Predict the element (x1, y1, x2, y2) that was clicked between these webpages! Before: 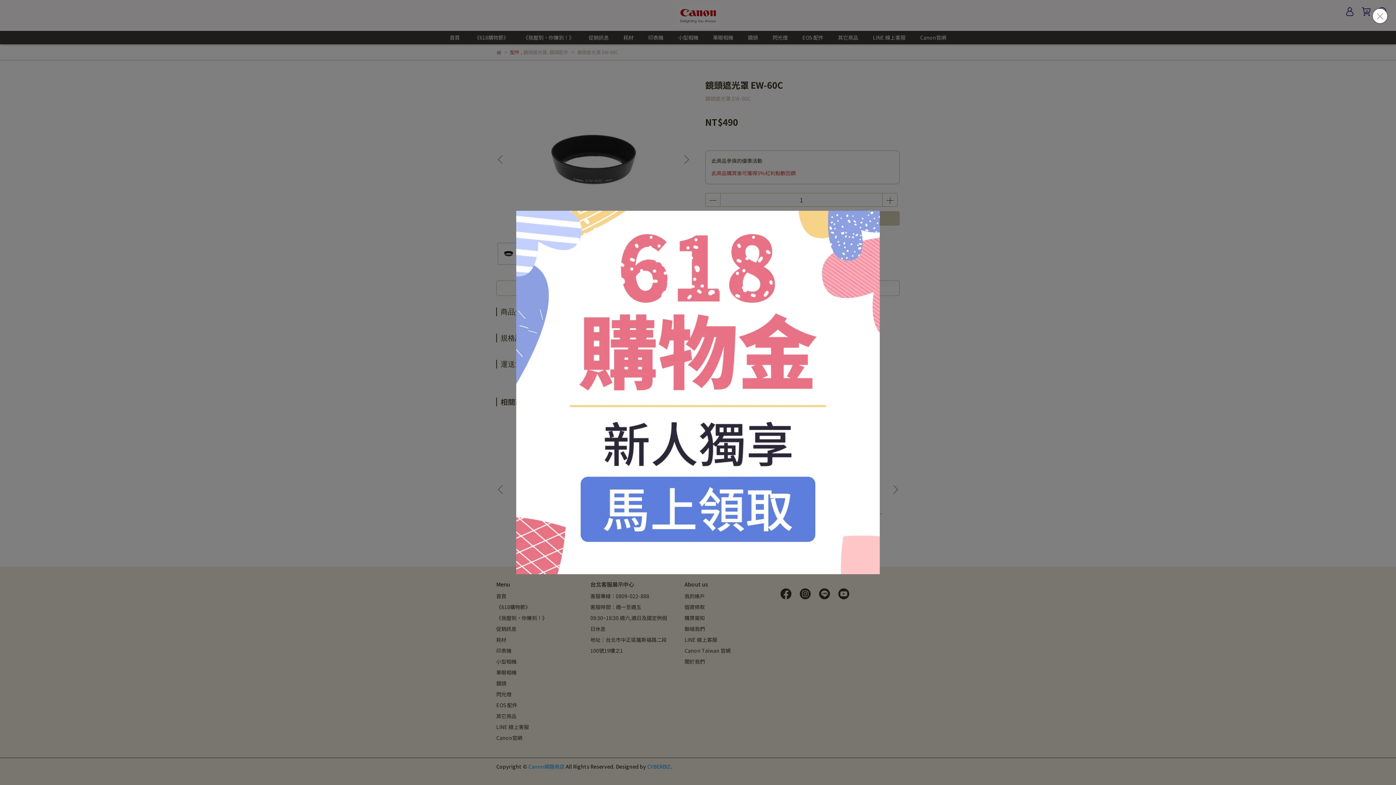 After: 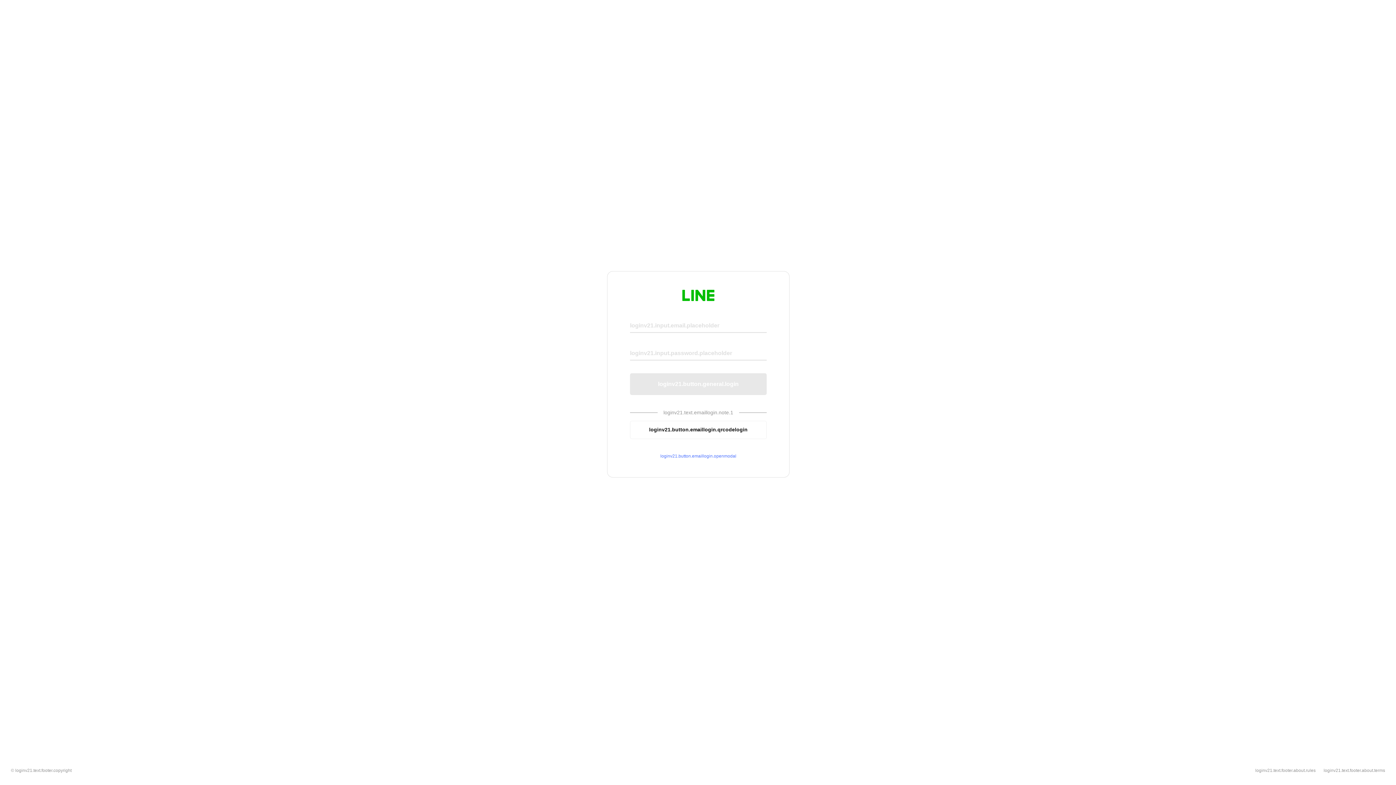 Action: bbox: (516, 210, 880, 574)